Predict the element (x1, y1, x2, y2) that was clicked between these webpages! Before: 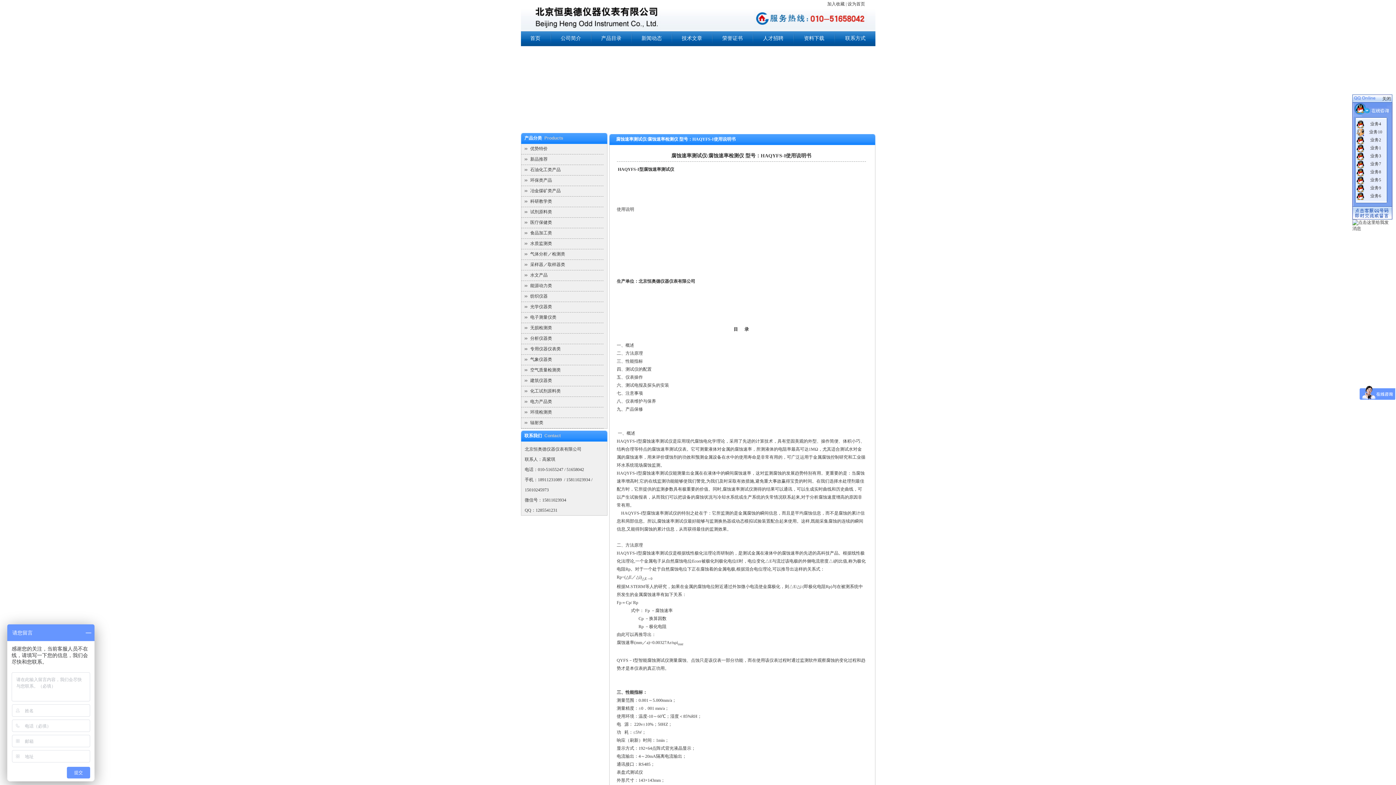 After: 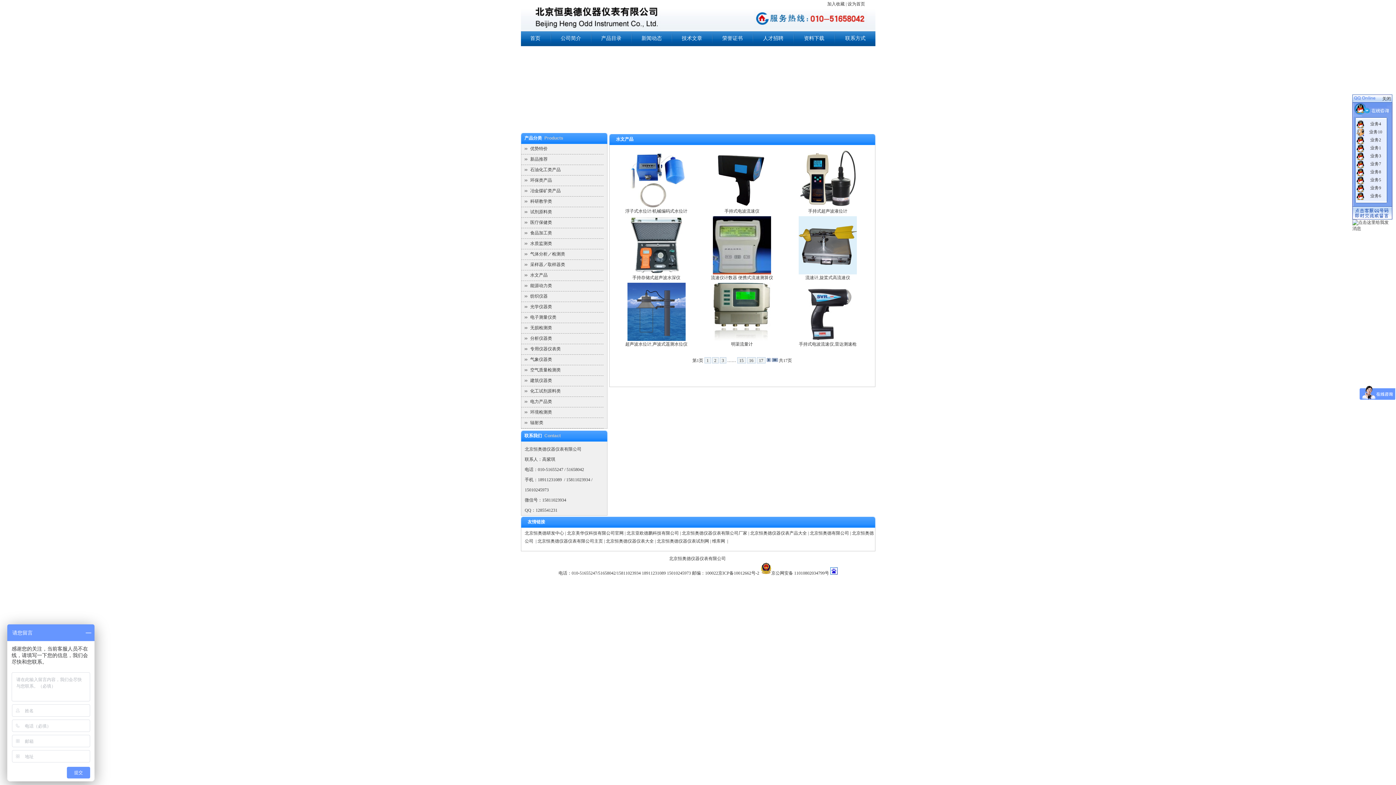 Action: label: 水文产品 bbox: (530, 272, 547, 277)